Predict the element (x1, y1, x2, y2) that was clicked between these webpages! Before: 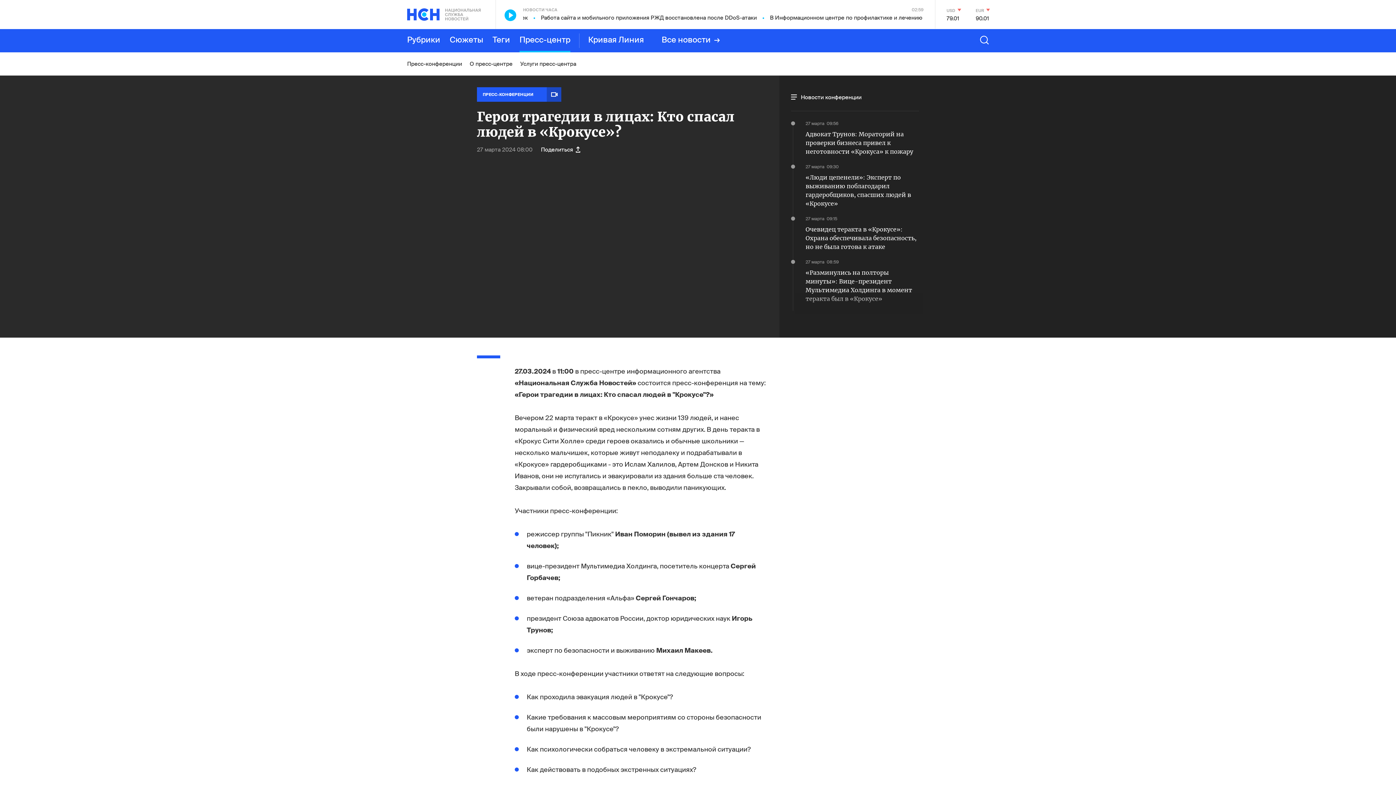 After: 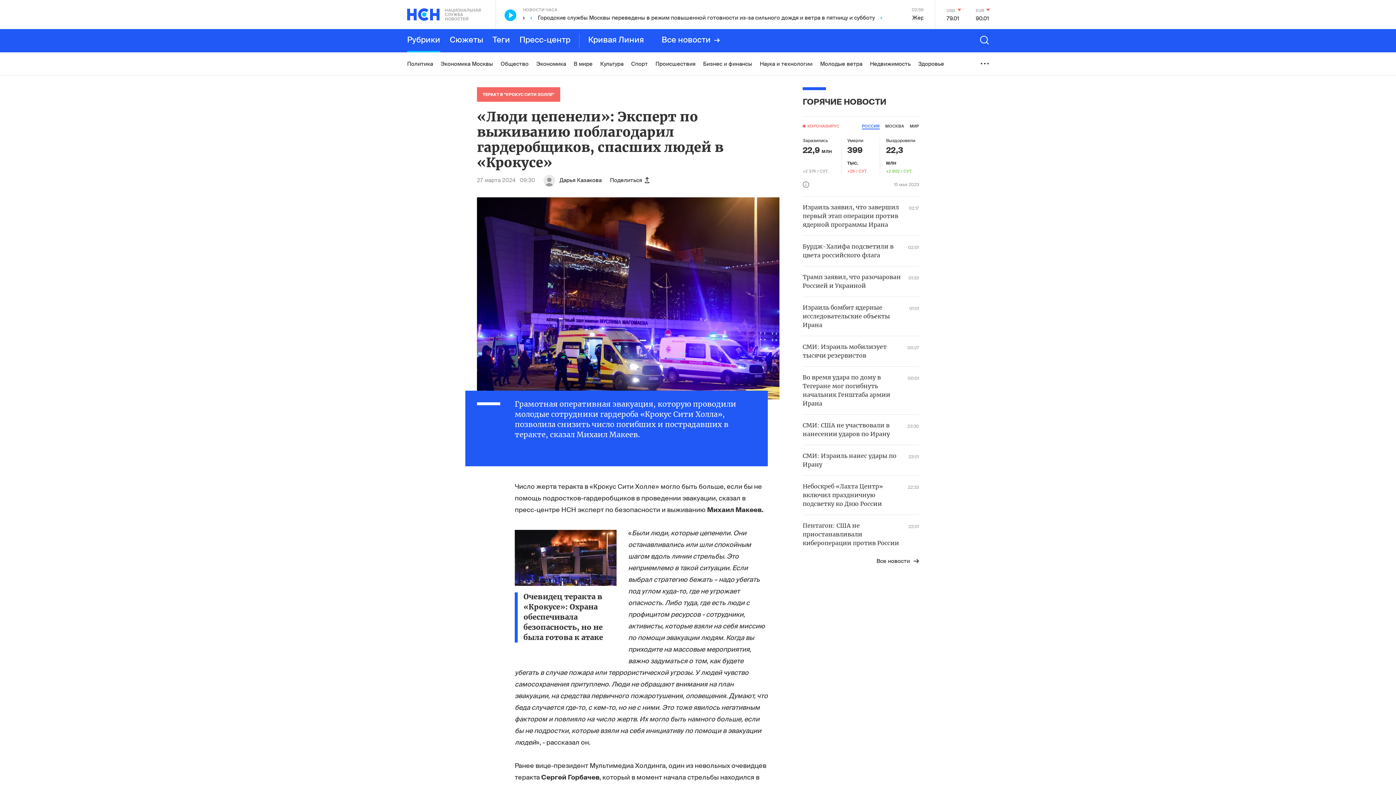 Action: bbox: (805, 173, 919, 208) label: «Люди цепенели»: Эксперт по выживанию поблагодарил гардеробщиков, спасших людей в «Крокусе»